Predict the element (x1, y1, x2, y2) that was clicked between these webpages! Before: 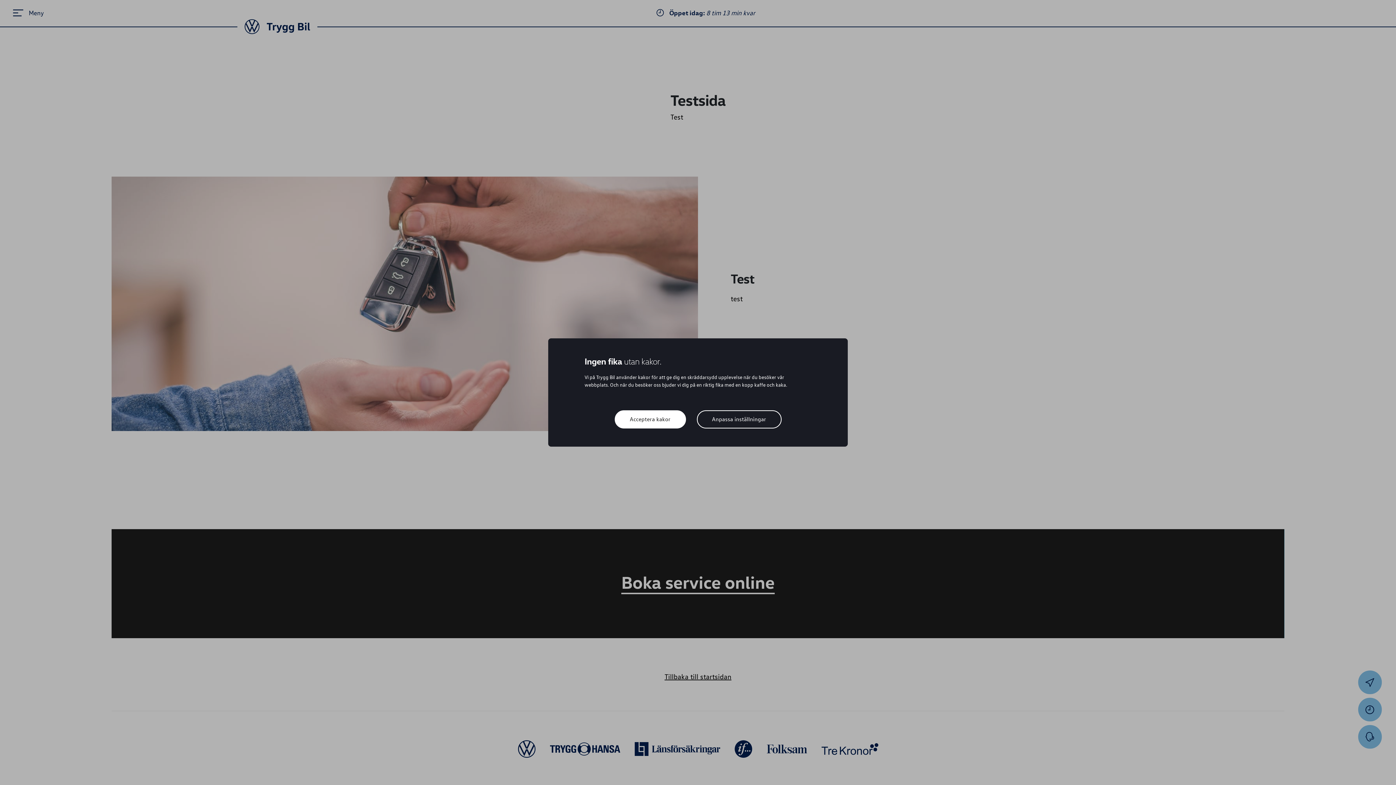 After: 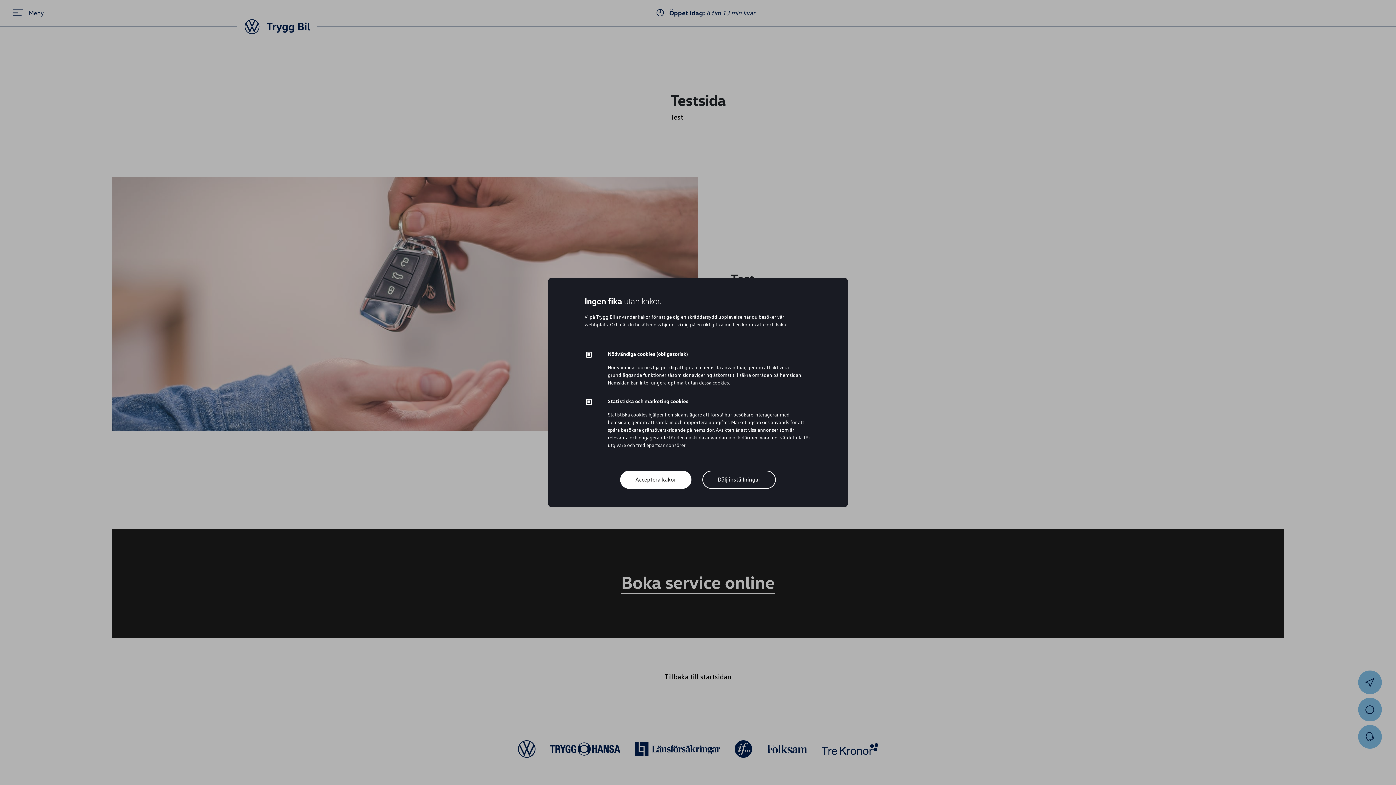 Action: bbox: (696, 410, 781, 428) label: Anpassa inställningar